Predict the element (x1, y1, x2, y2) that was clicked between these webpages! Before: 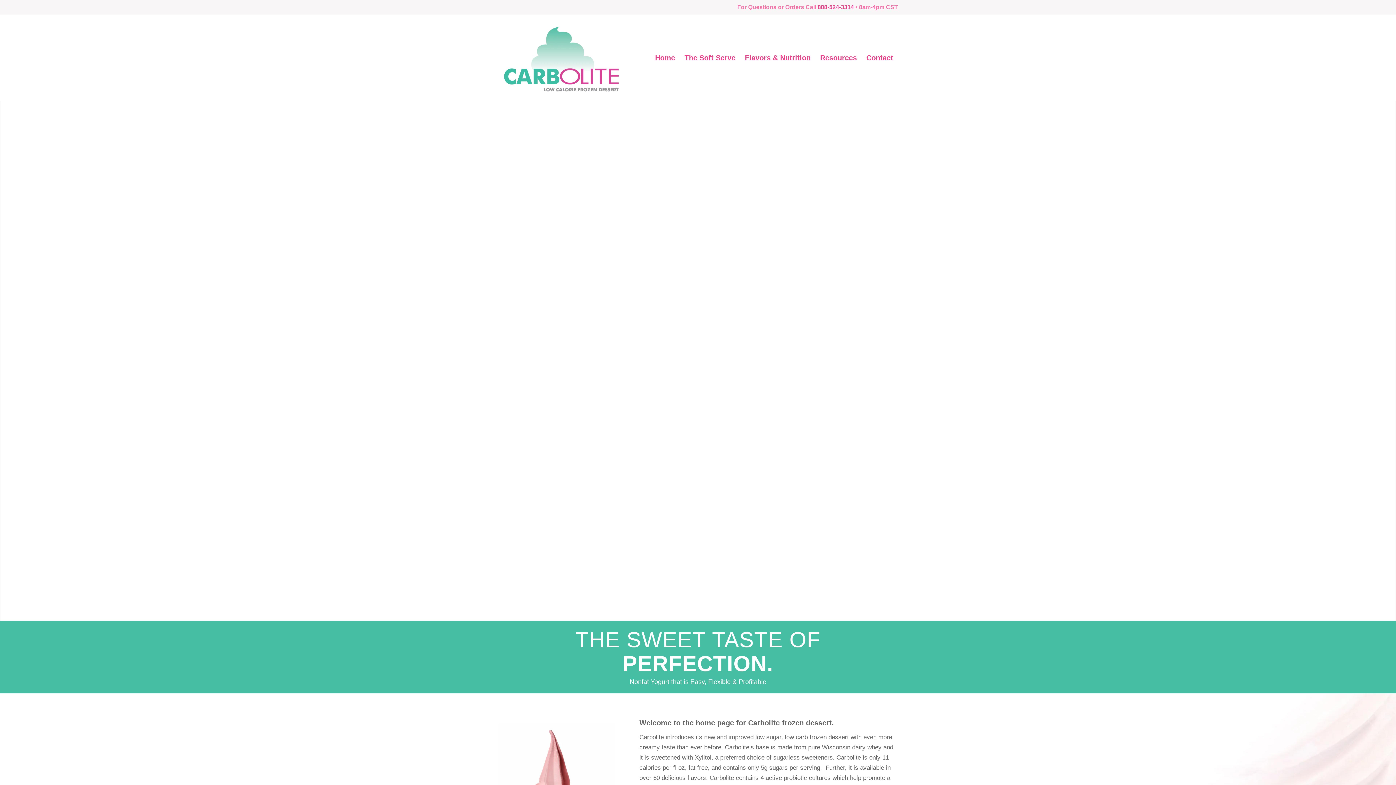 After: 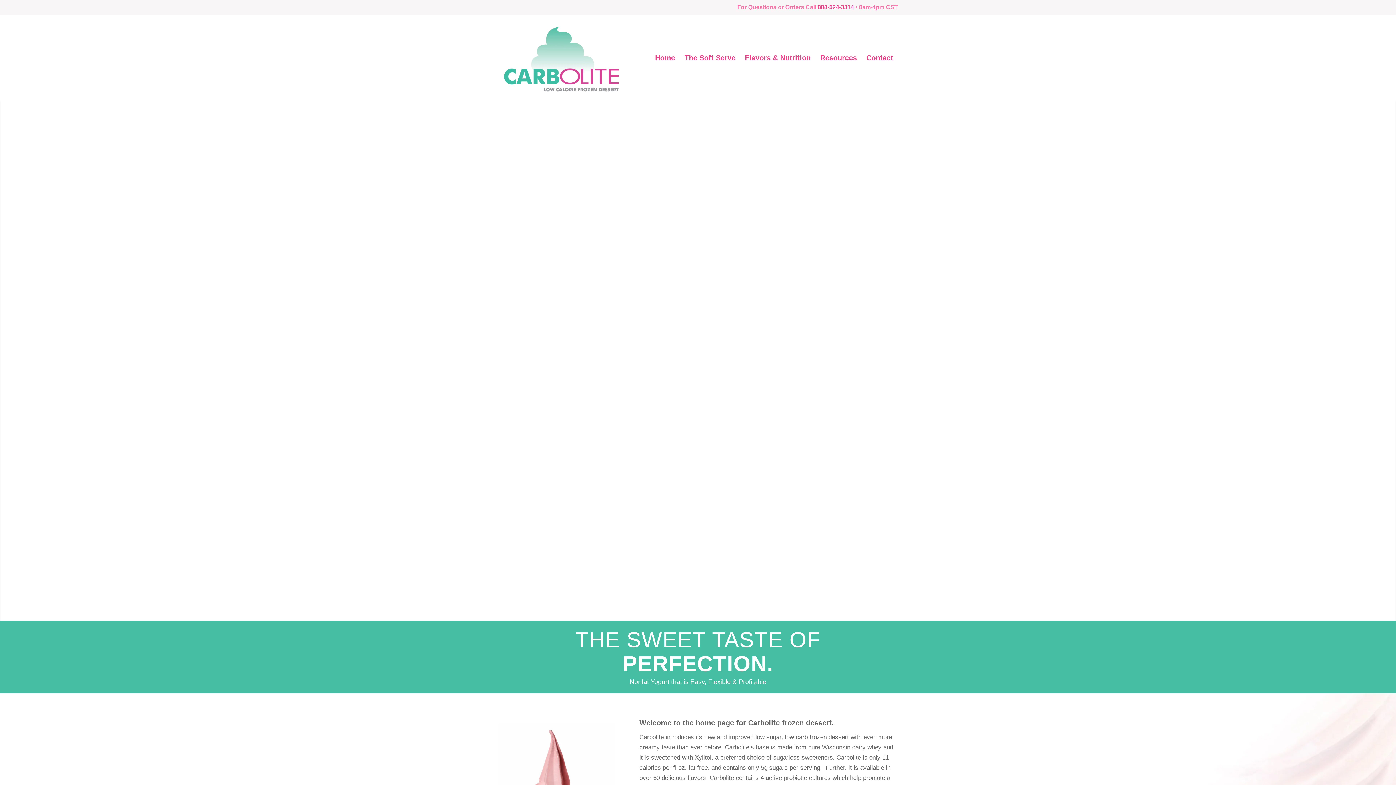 Action: bbox: (498, 14, 624, 101) label: carbolite-logo-640